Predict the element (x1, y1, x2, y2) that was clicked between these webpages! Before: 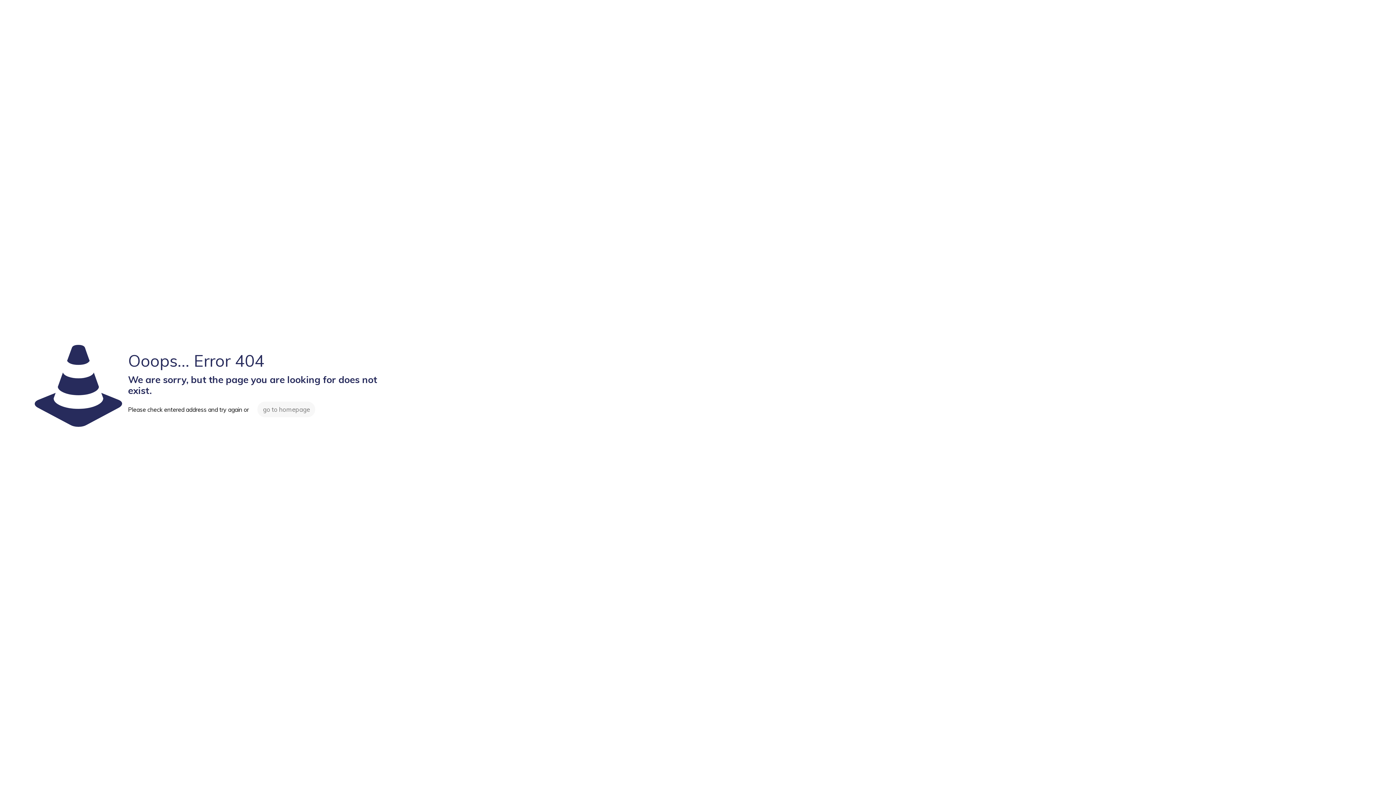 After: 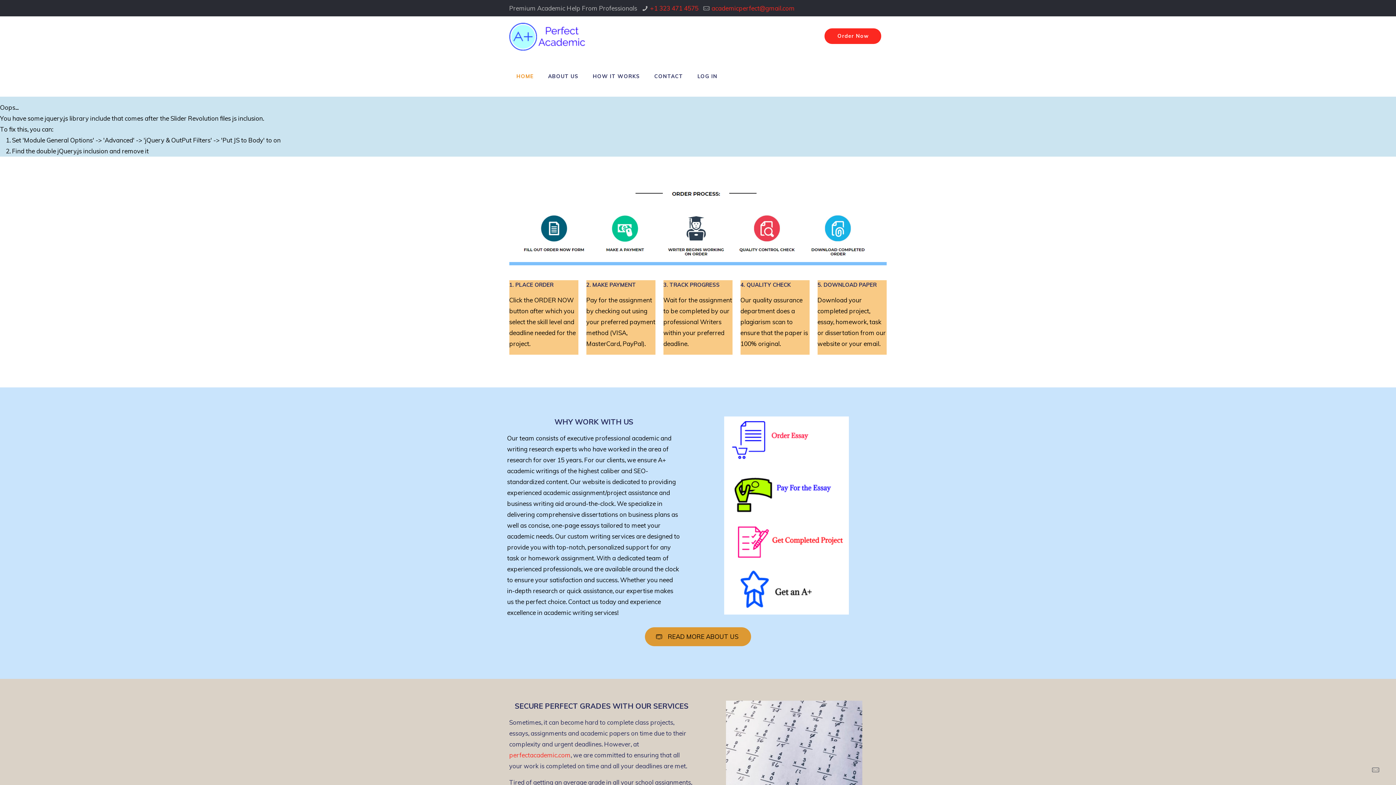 Action: bbox: (257, 401, 315, 417) label: go to homepage